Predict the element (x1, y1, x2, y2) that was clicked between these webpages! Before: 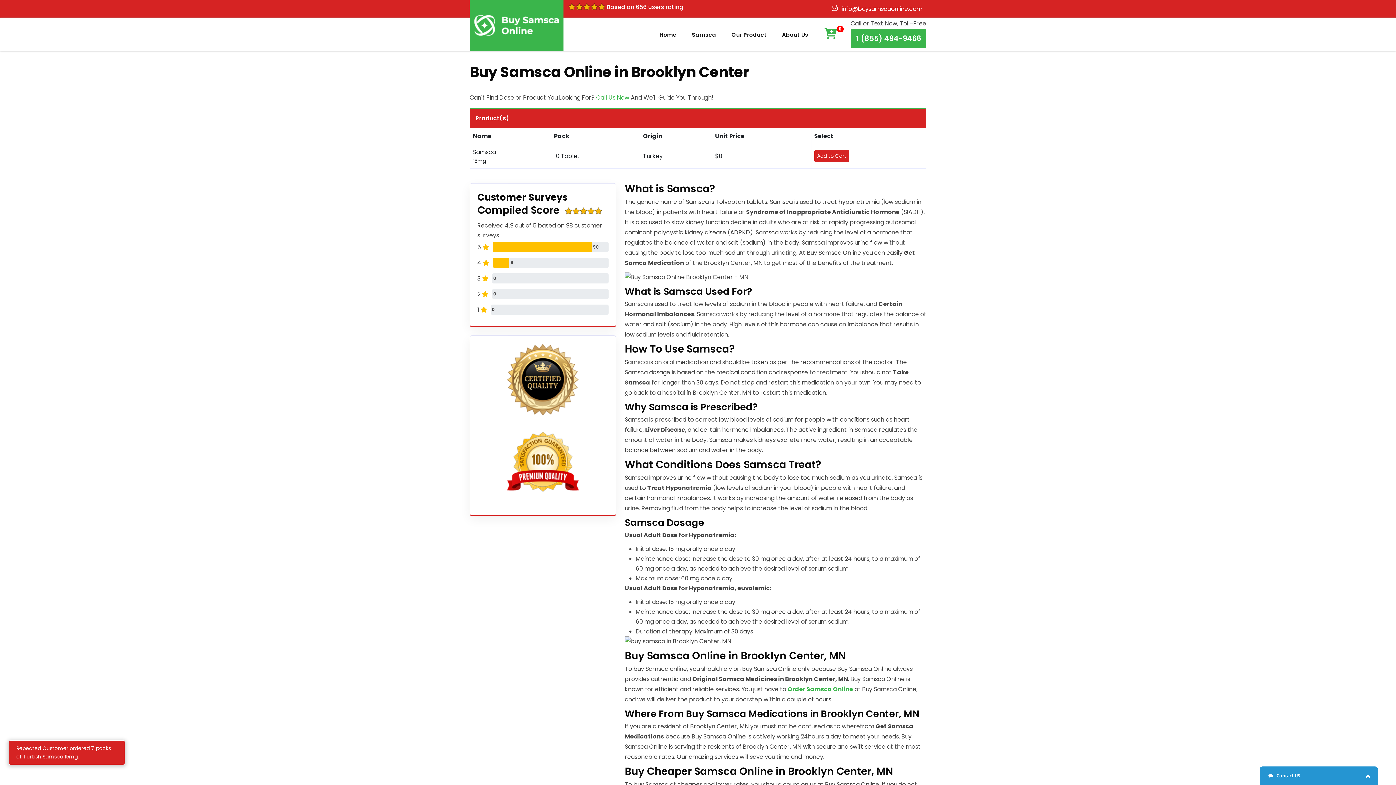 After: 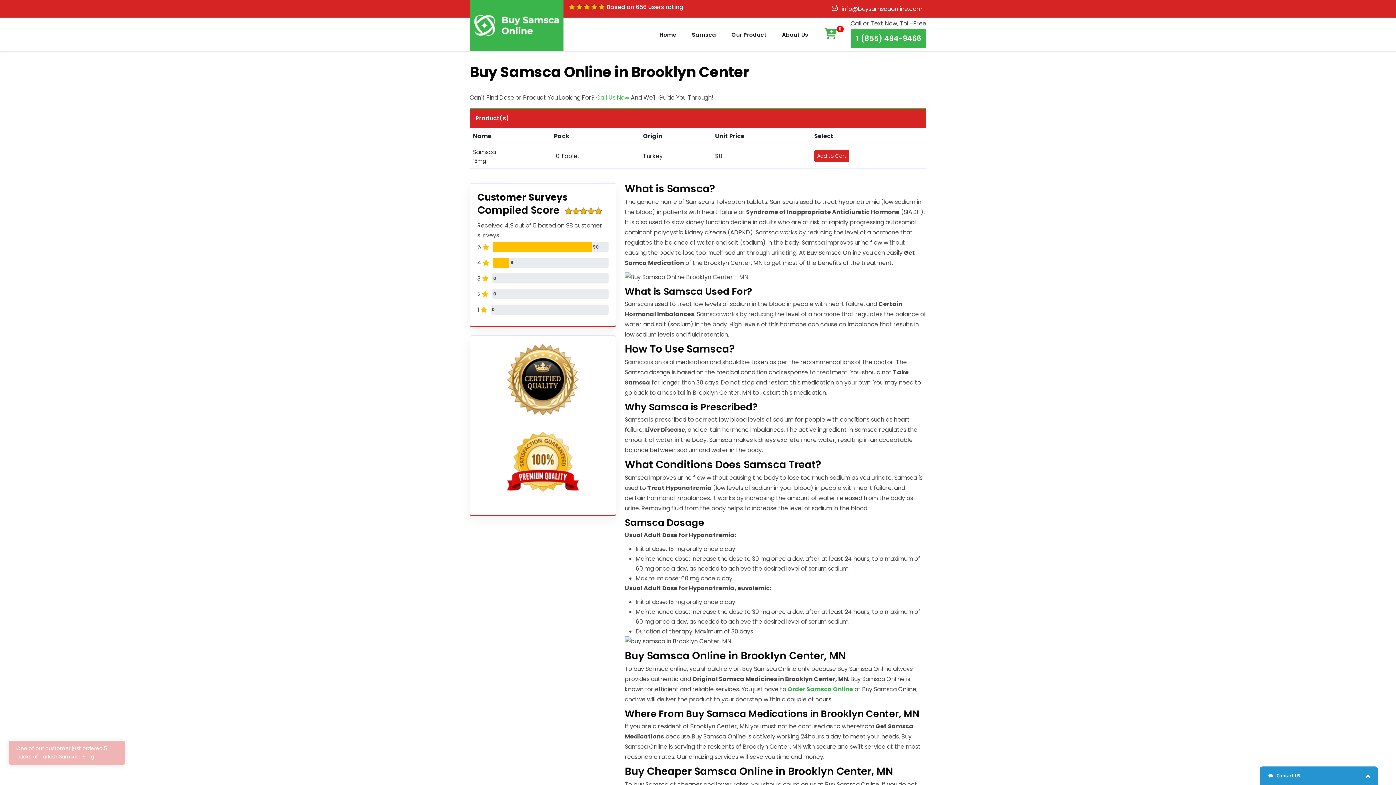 Action: bbox: (841, 4, 922, 13) label: info@buysamscaonline.com